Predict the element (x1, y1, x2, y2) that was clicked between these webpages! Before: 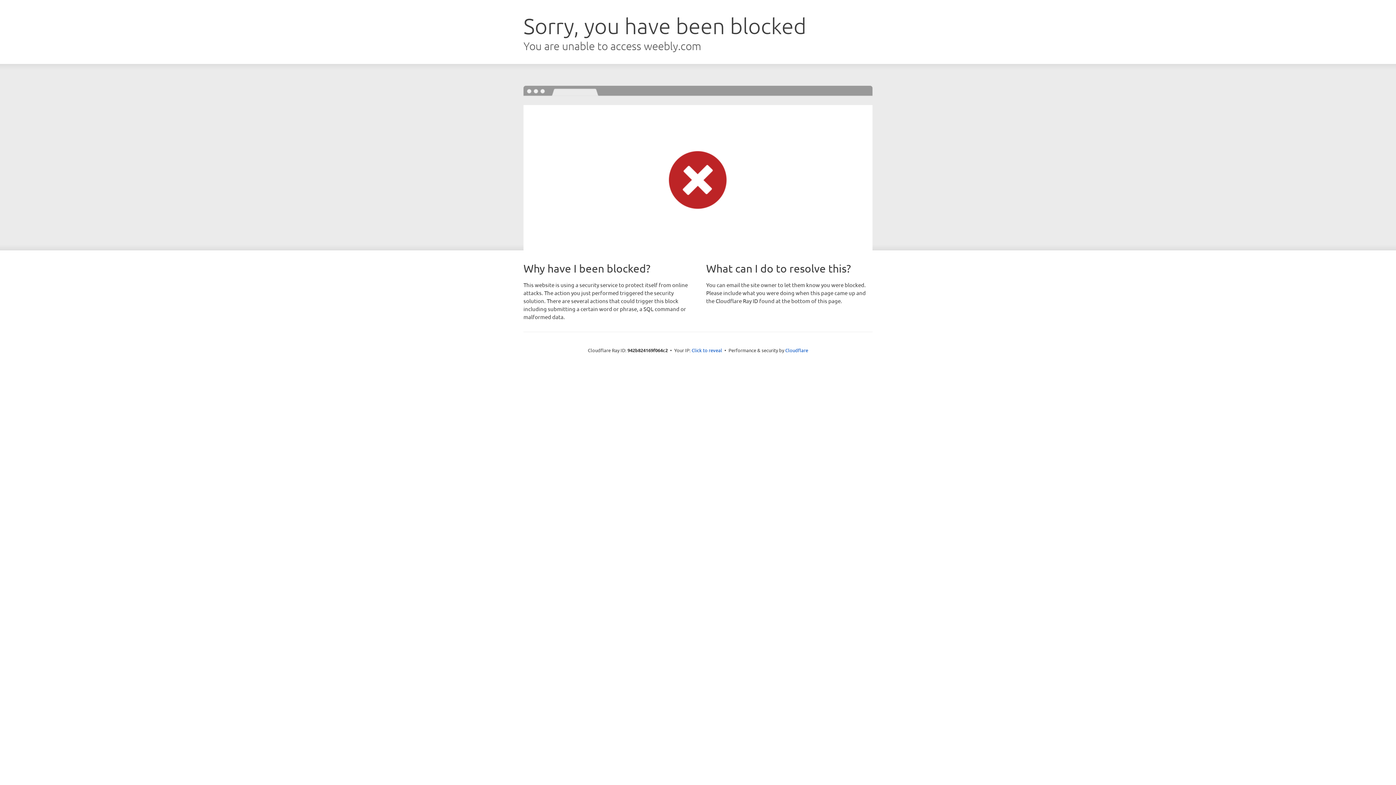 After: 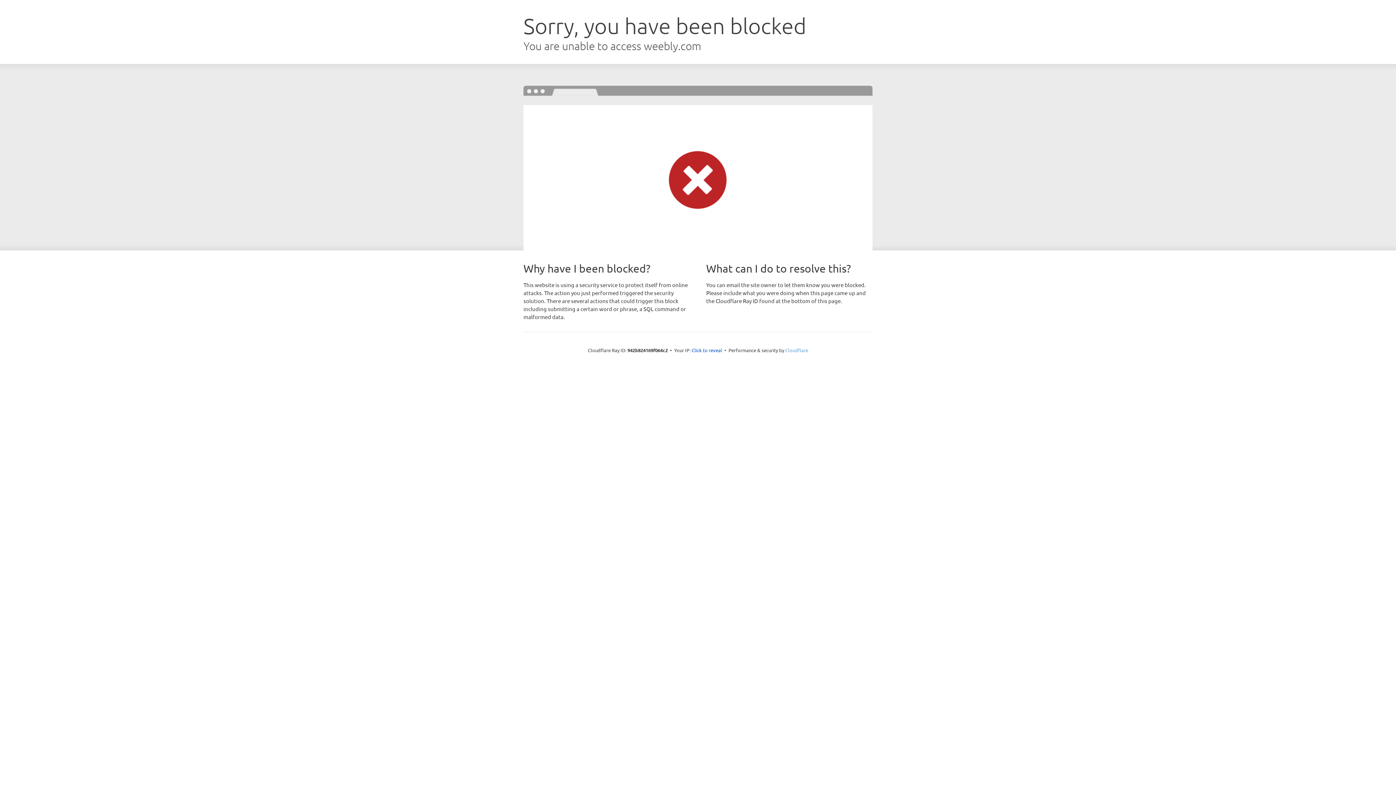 Action: bbox: (785, 347, 808, 353) label: Cloudflare